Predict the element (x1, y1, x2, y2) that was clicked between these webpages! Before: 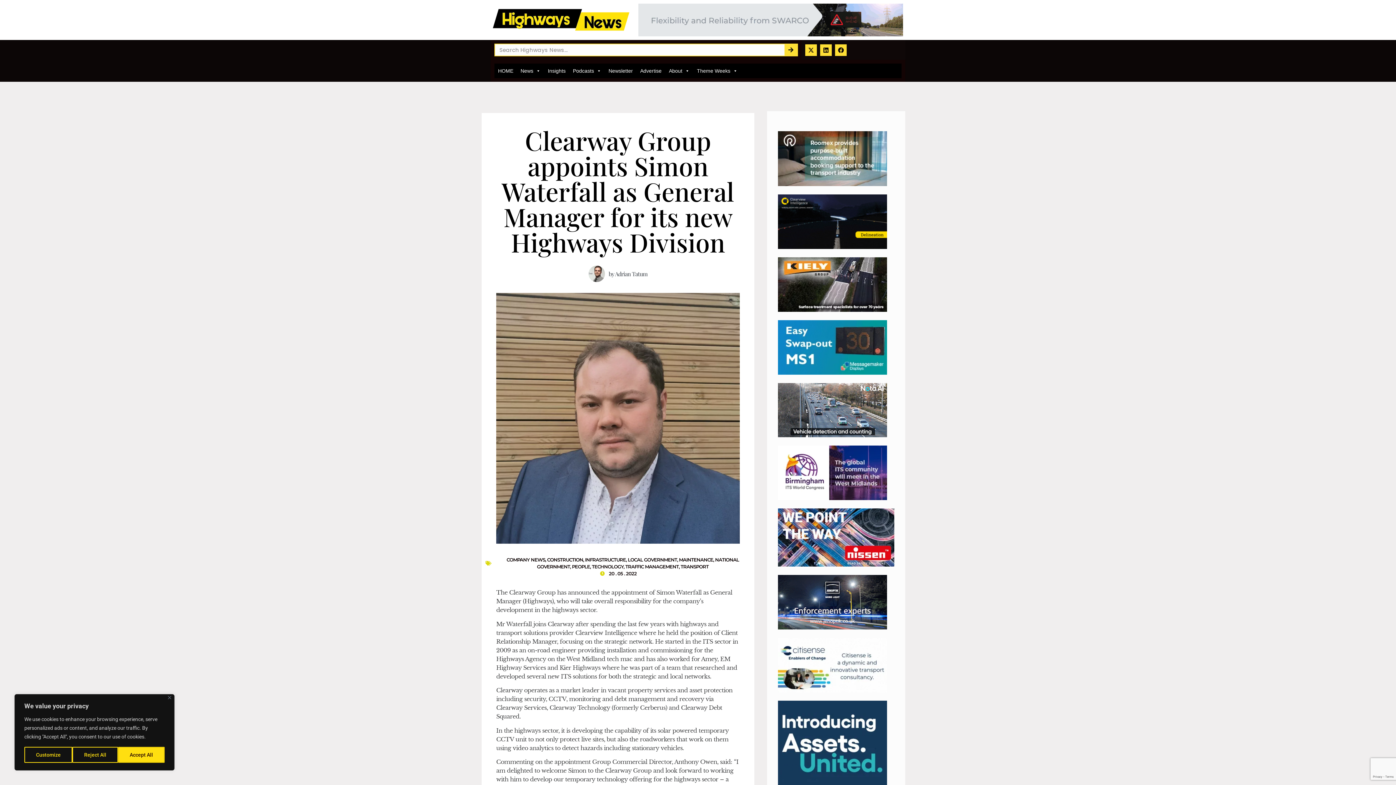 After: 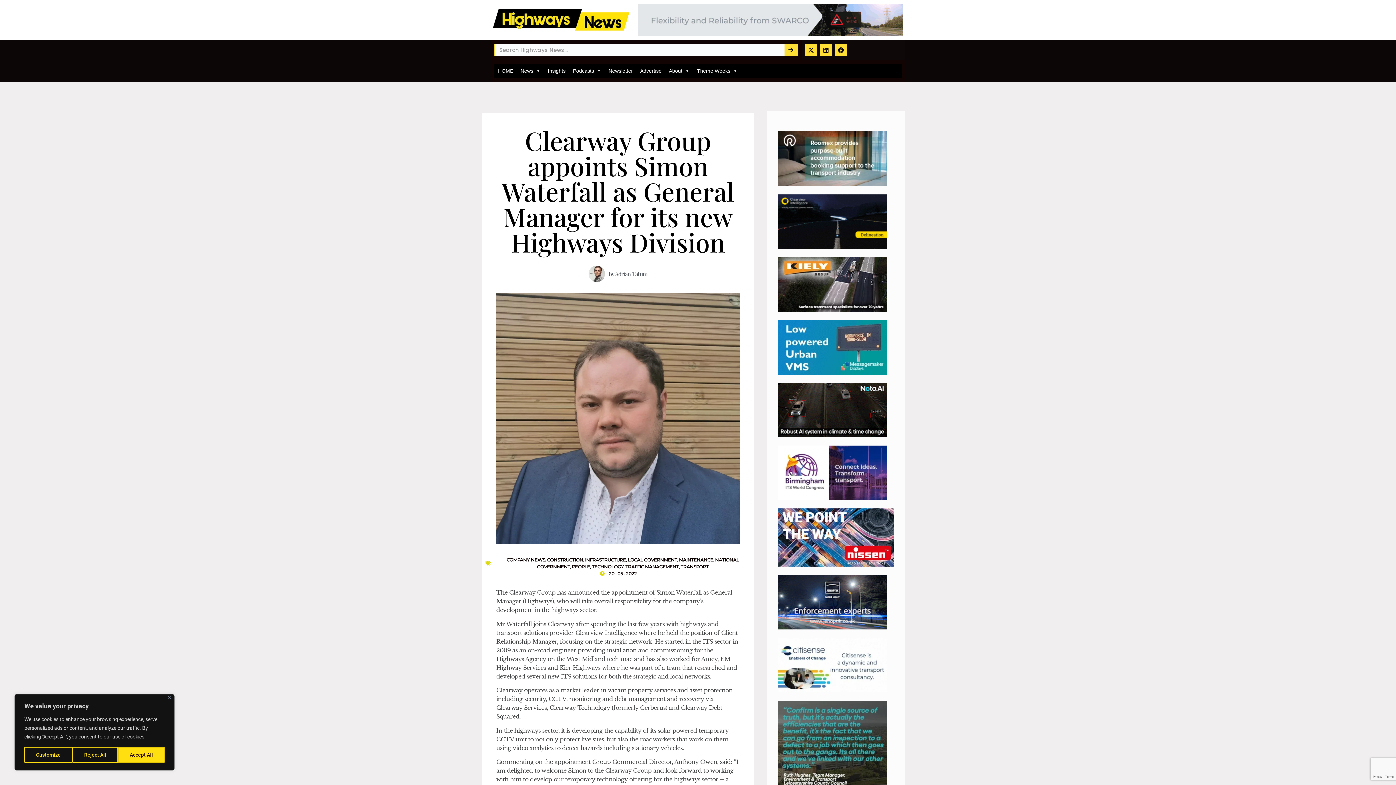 Action: bbox: (778, 306, 887, 313)